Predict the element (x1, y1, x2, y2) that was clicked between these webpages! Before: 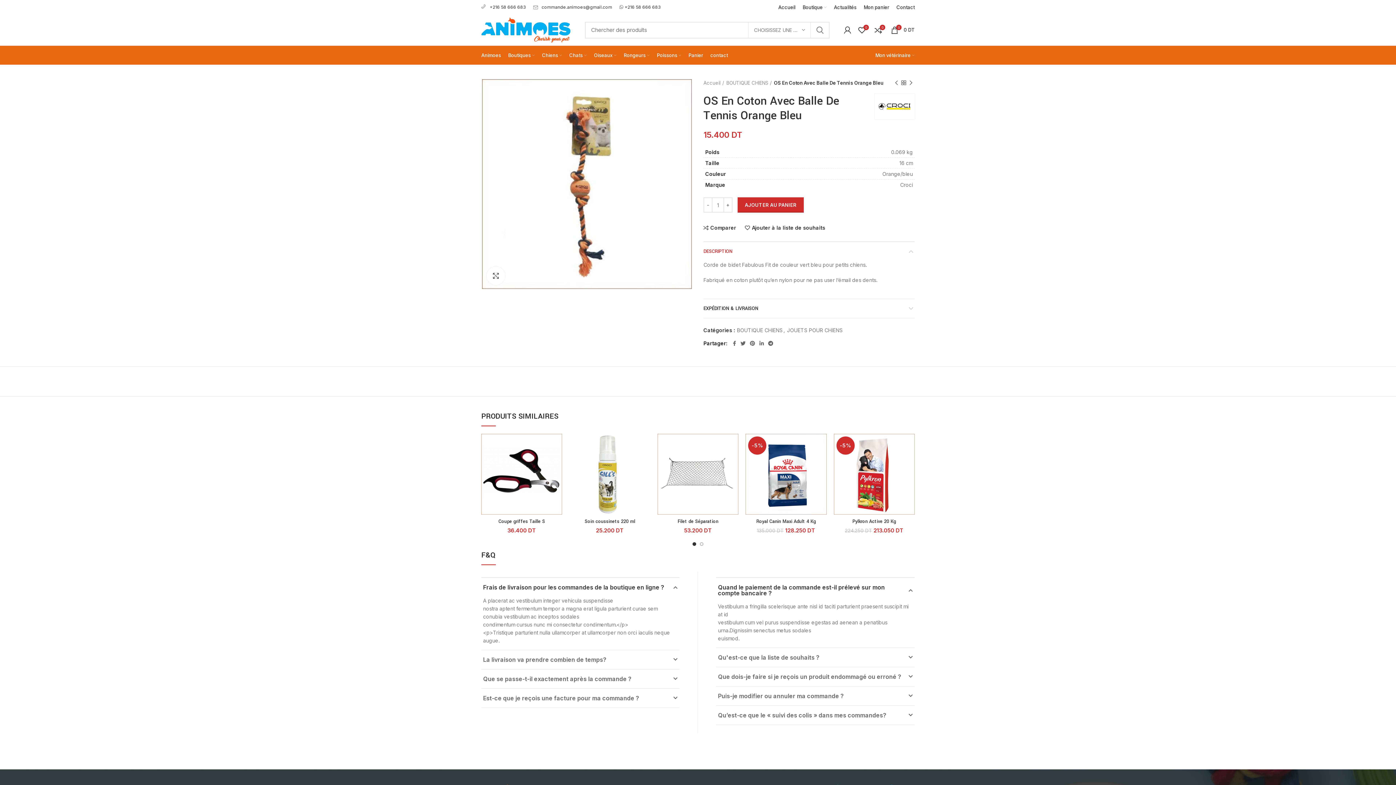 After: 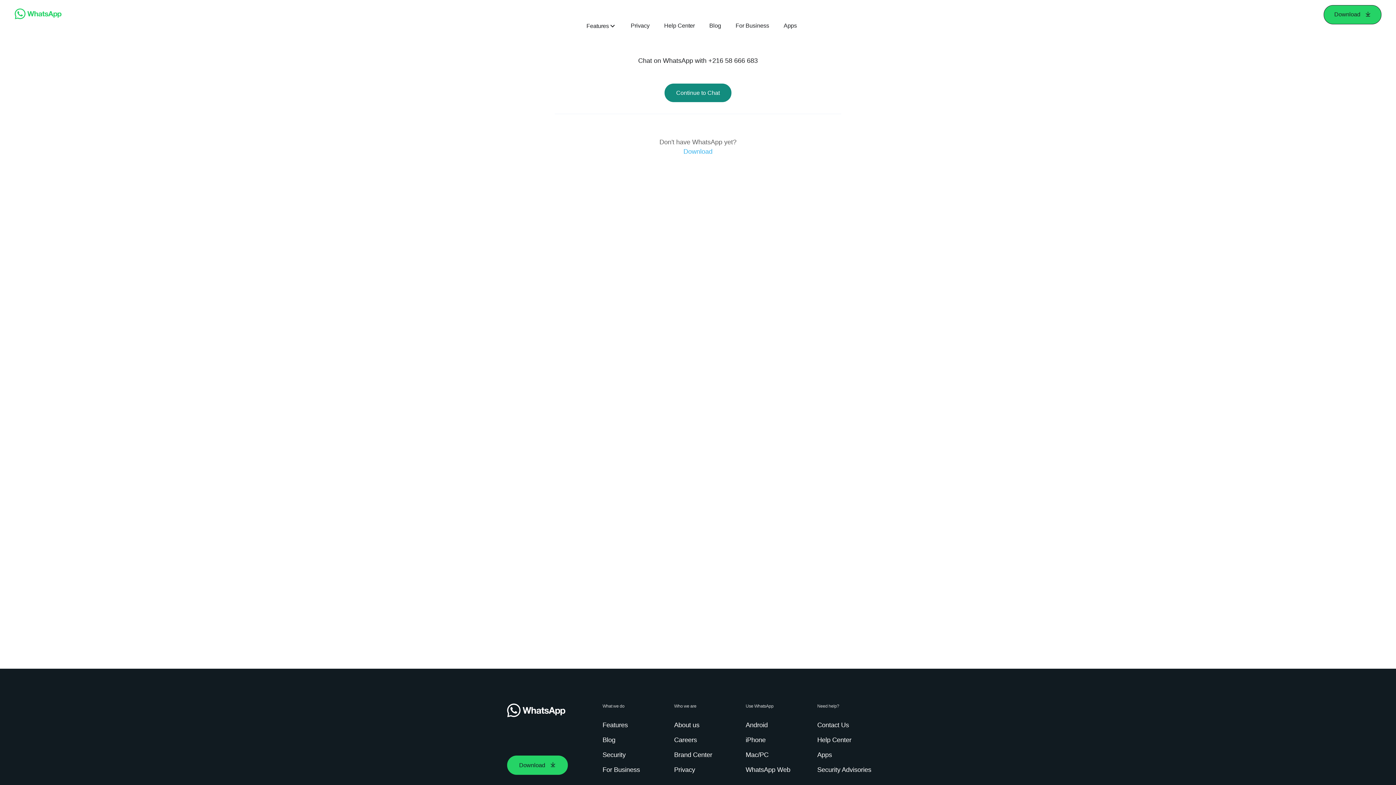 Action: label: +216 58 666 683 bbox: (624, 4, 661, 9)